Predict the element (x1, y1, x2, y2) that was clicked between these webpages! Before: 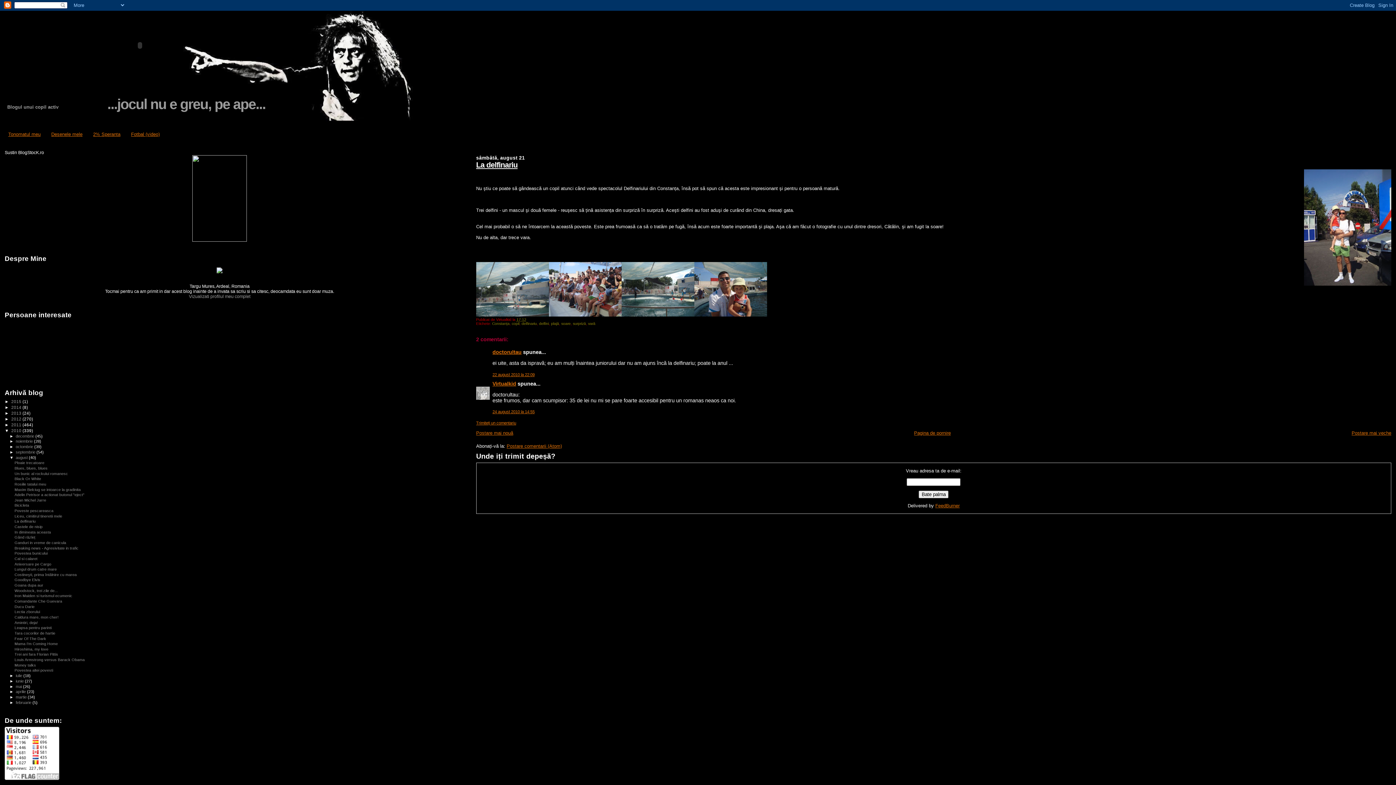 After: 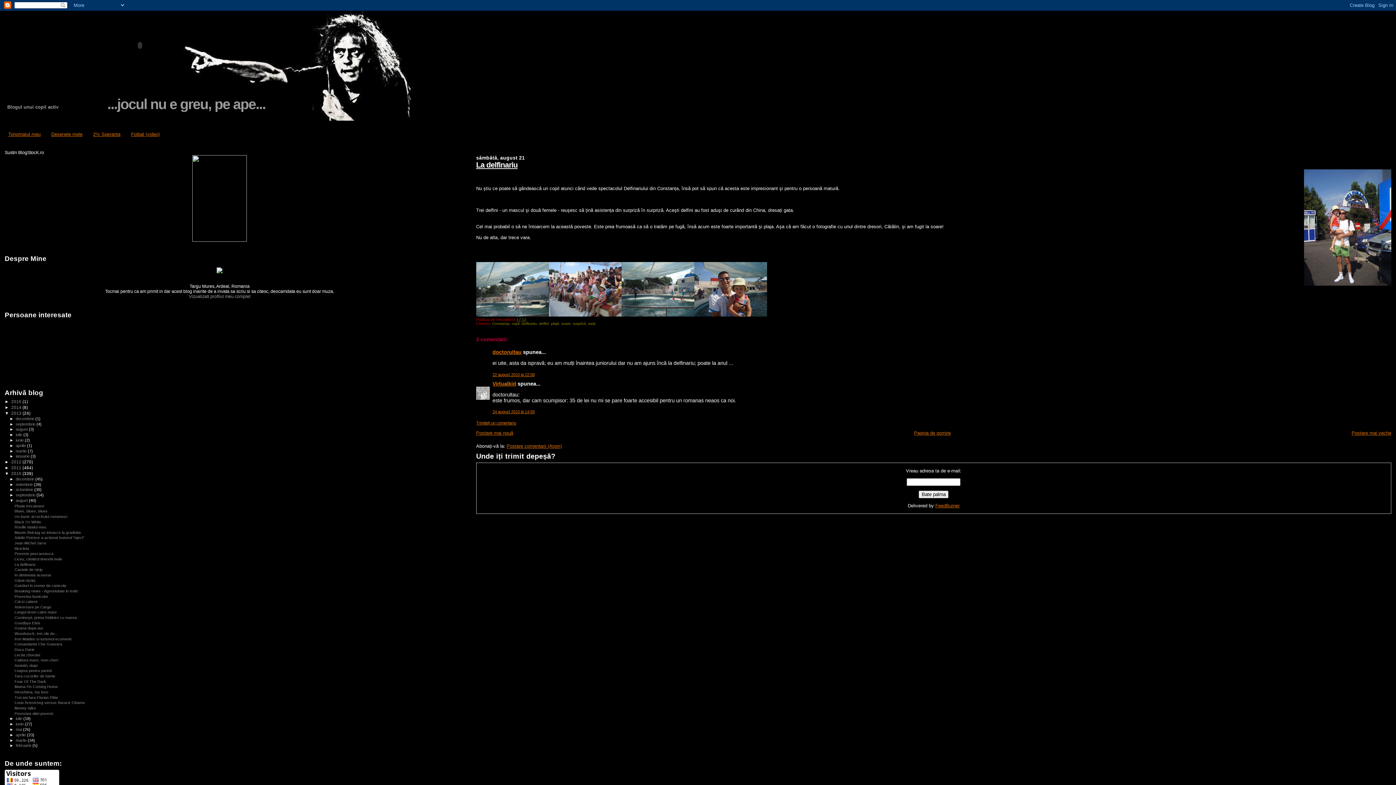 Action: label: ►   bbox: (4, 410, 11, 415)